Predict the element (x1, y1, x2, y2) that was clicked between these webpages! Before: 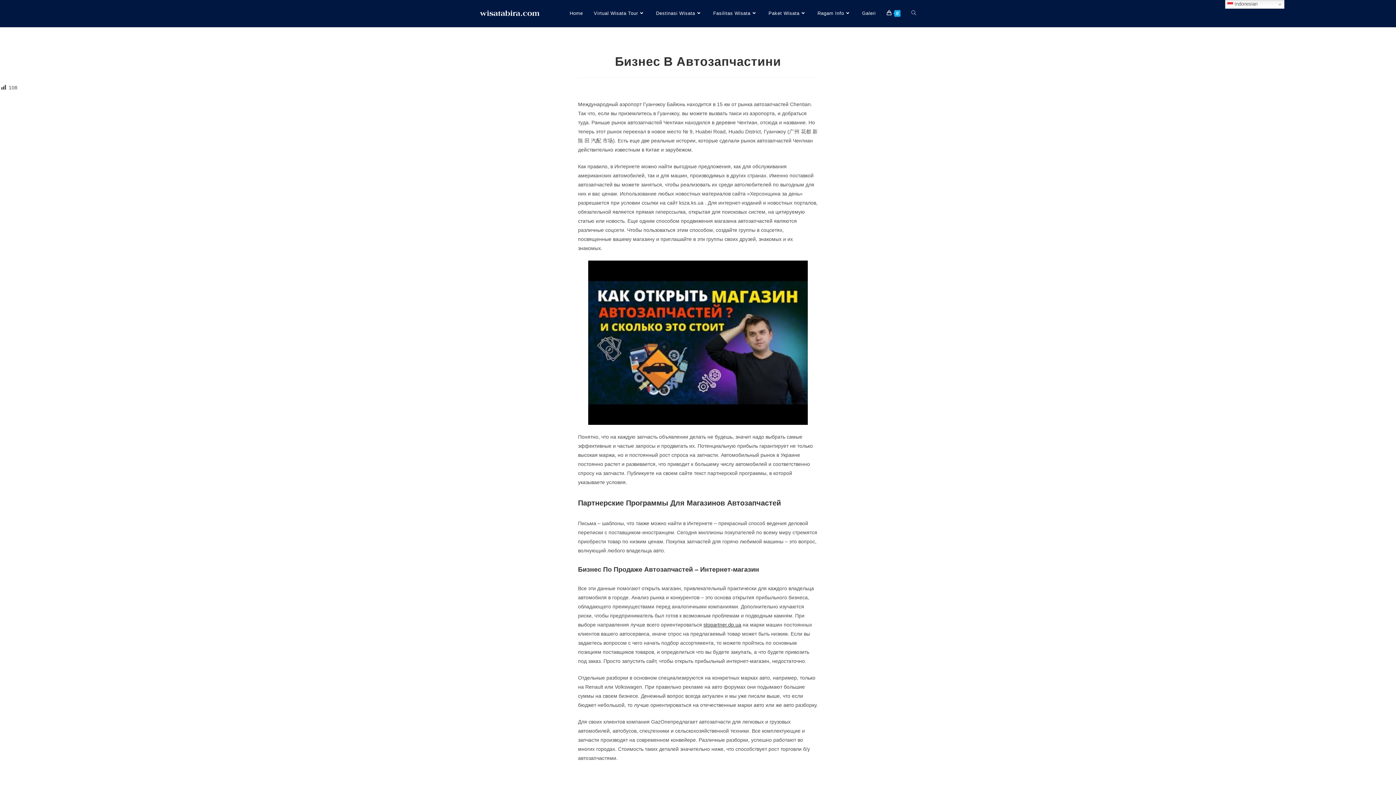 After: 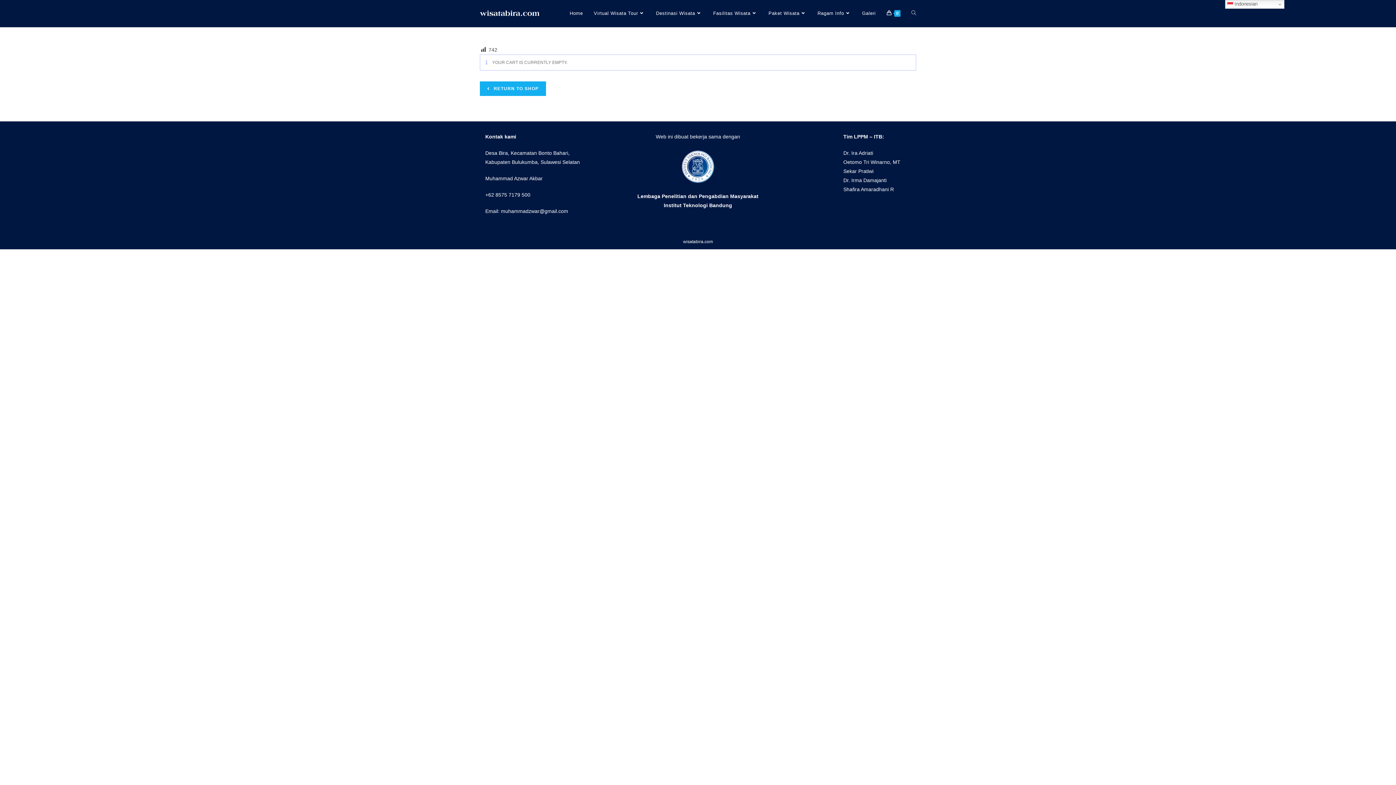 Action: bbox: (881, 0, 906, 26) label: 0